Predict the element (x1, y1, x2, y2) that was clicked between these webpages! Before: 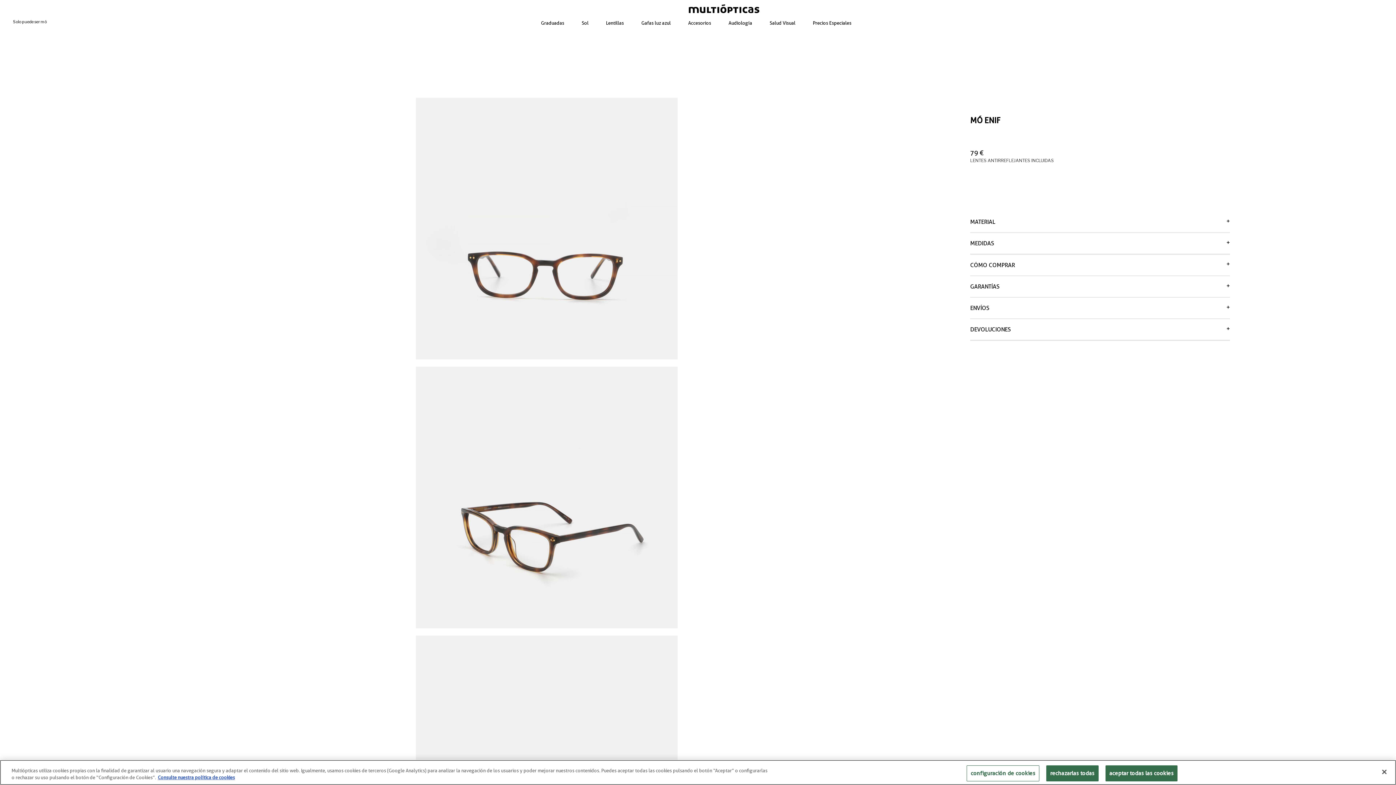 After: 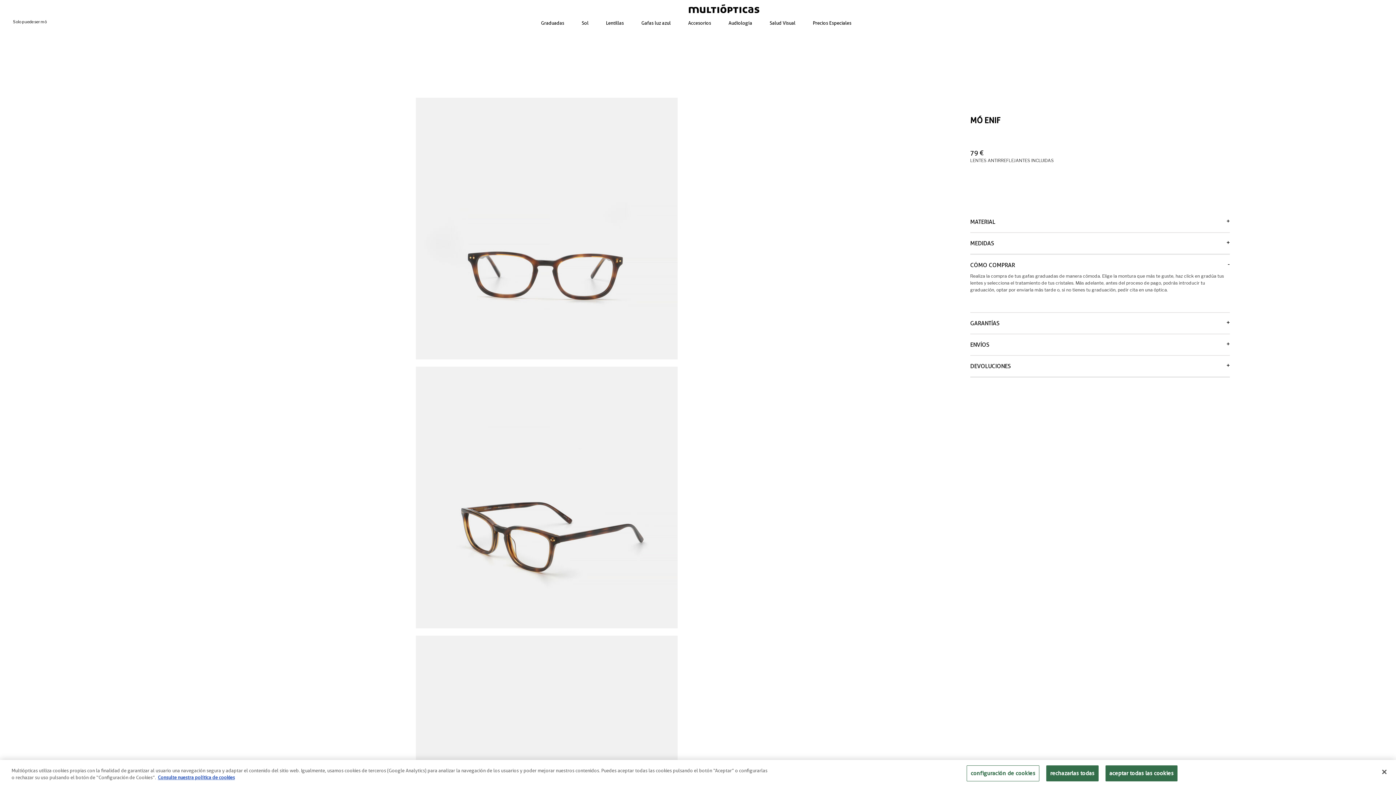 Action: label: CÓMO COMPRAR bbox: (970, 262, 1230, 268)